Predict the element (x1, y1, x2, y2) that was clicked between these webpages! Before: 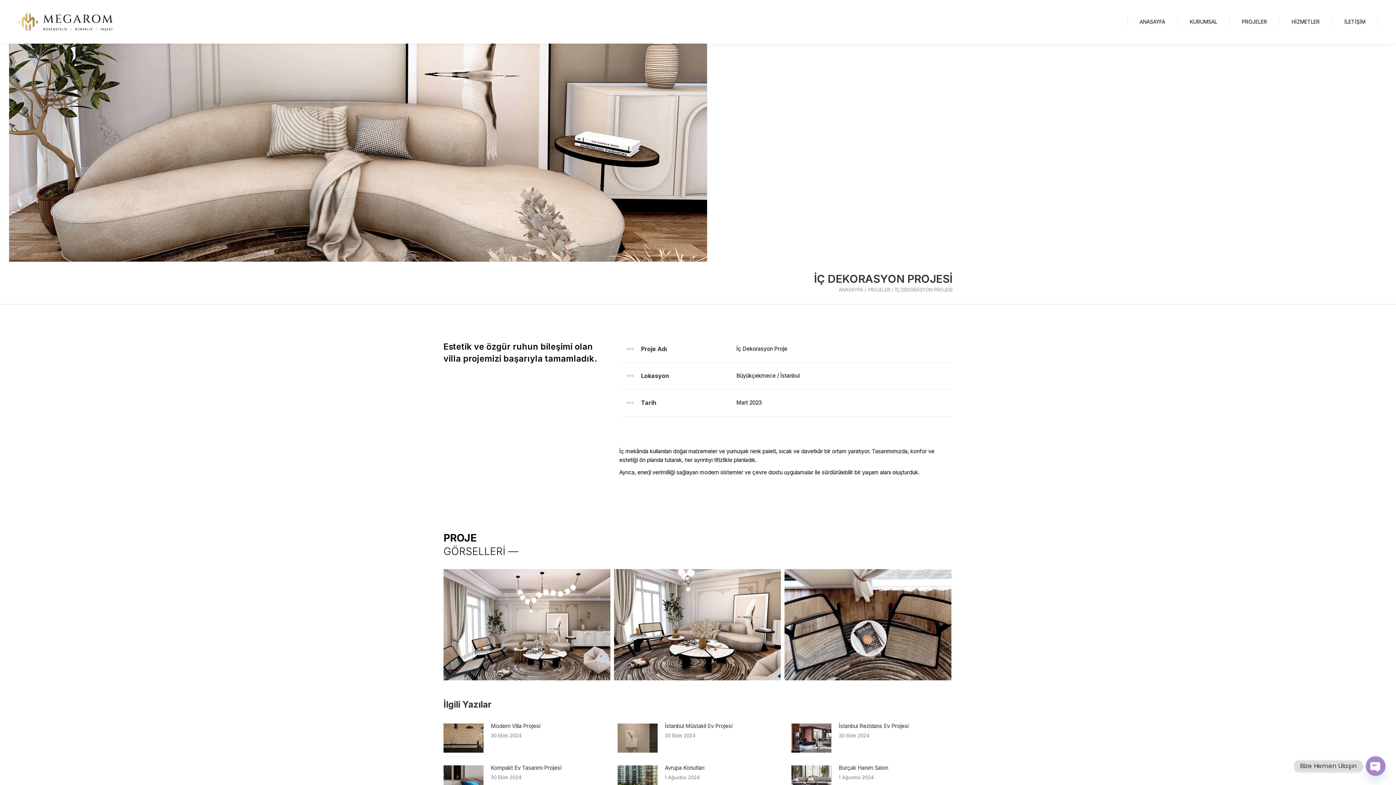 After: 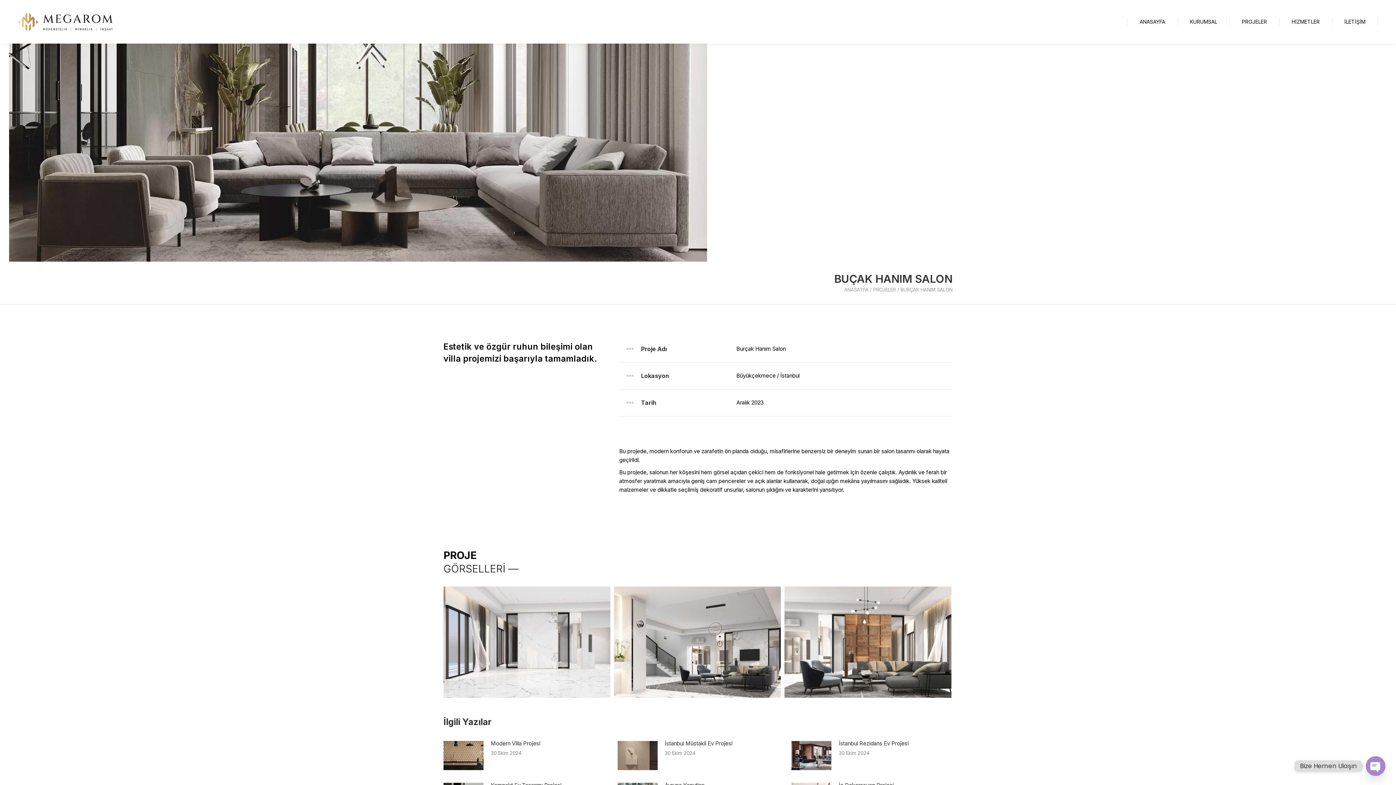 Action: label: Burçak Hanım Salon bbox: (838, 764, 888, 772)